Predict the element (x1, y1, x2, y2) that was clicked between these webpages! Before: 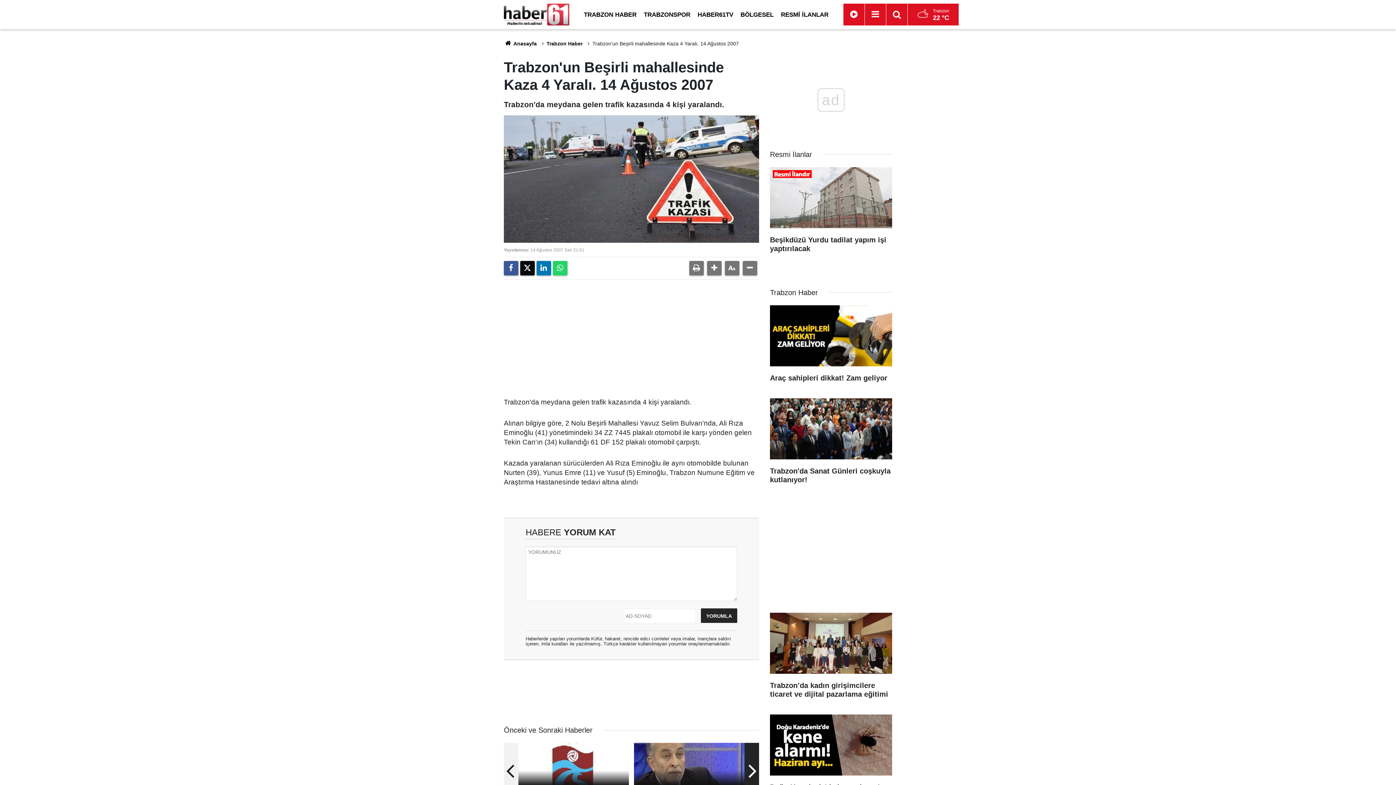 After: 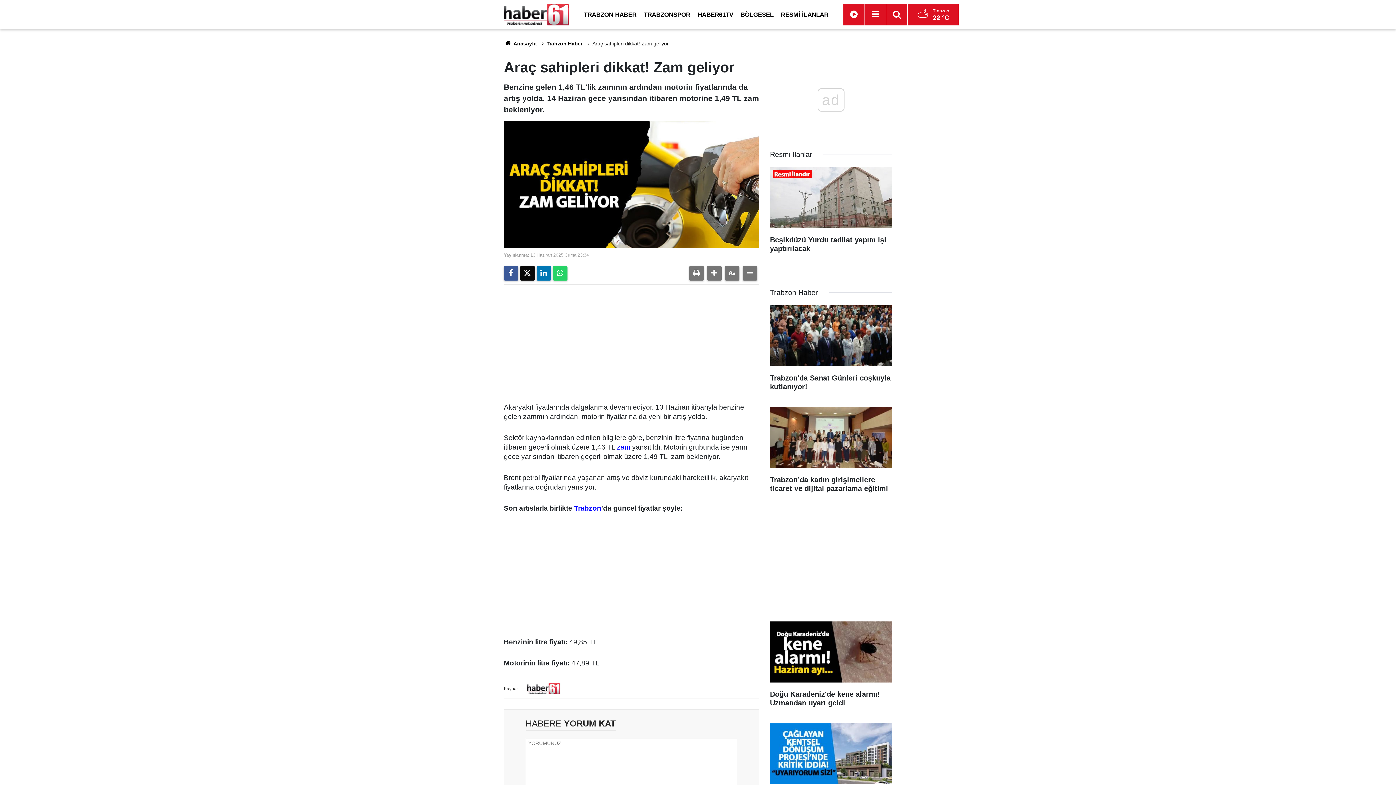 Action: label: Araç sahipleri dikkat! Zam geliyor bbox: (770, 305, 892, 389)